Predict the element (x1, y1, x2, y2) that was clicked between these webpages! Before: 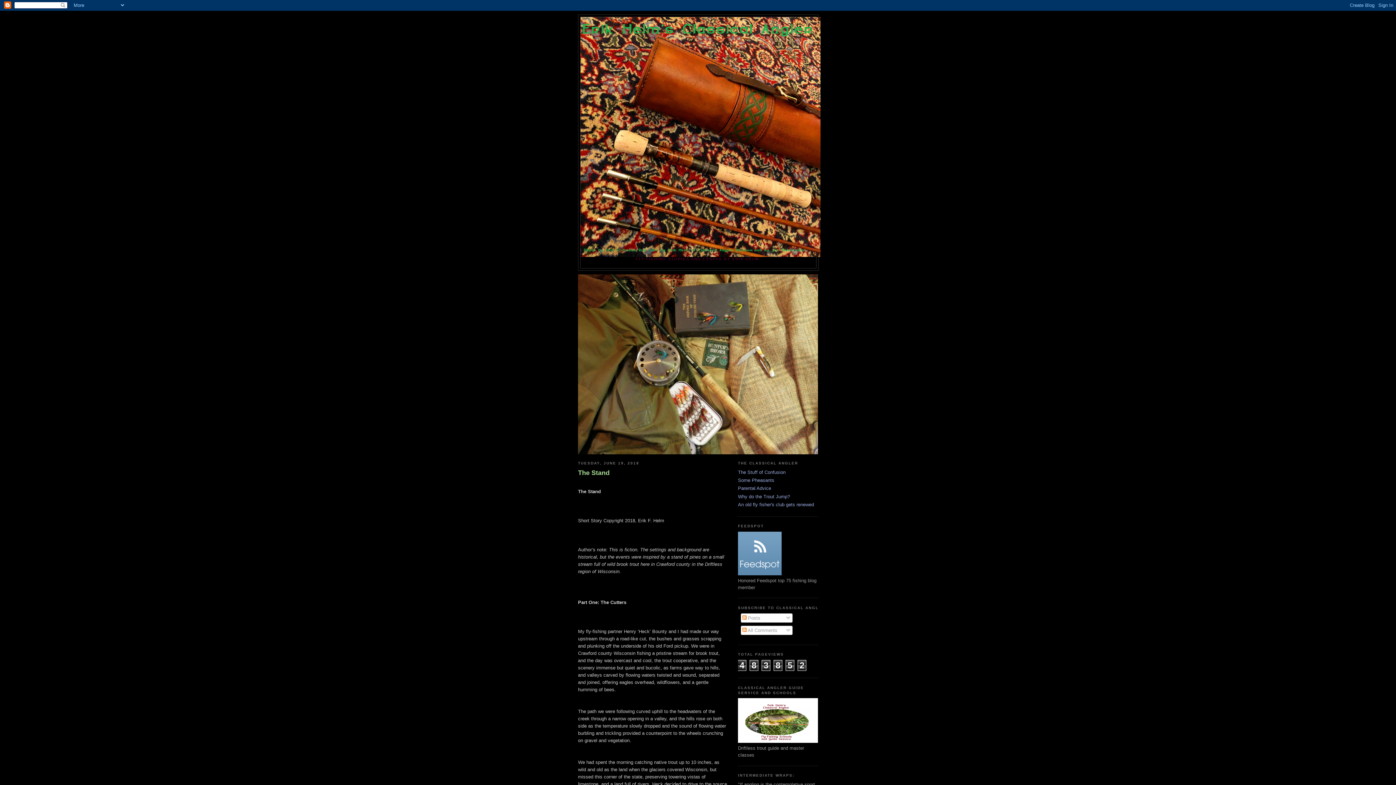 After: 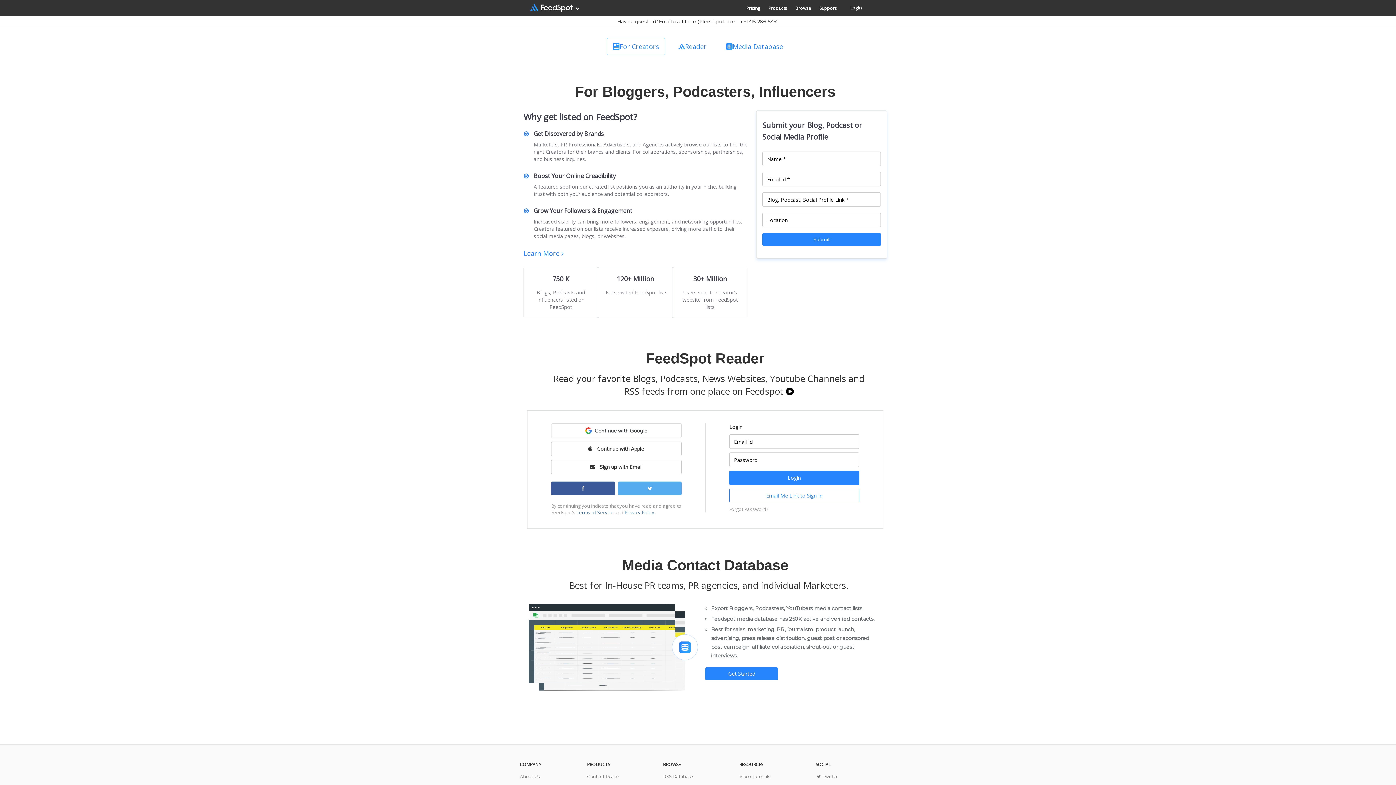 Action: bbox: (738, 571, 781, 576)